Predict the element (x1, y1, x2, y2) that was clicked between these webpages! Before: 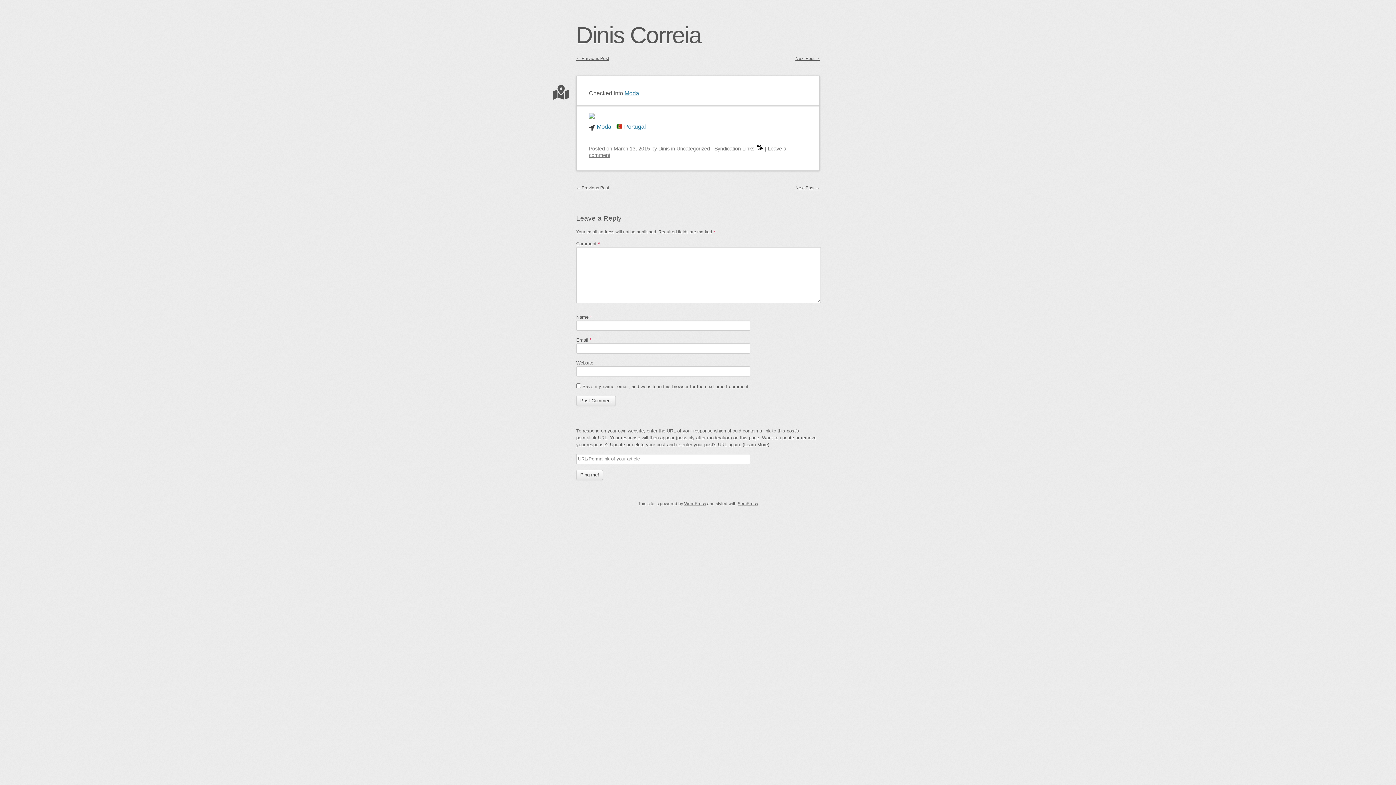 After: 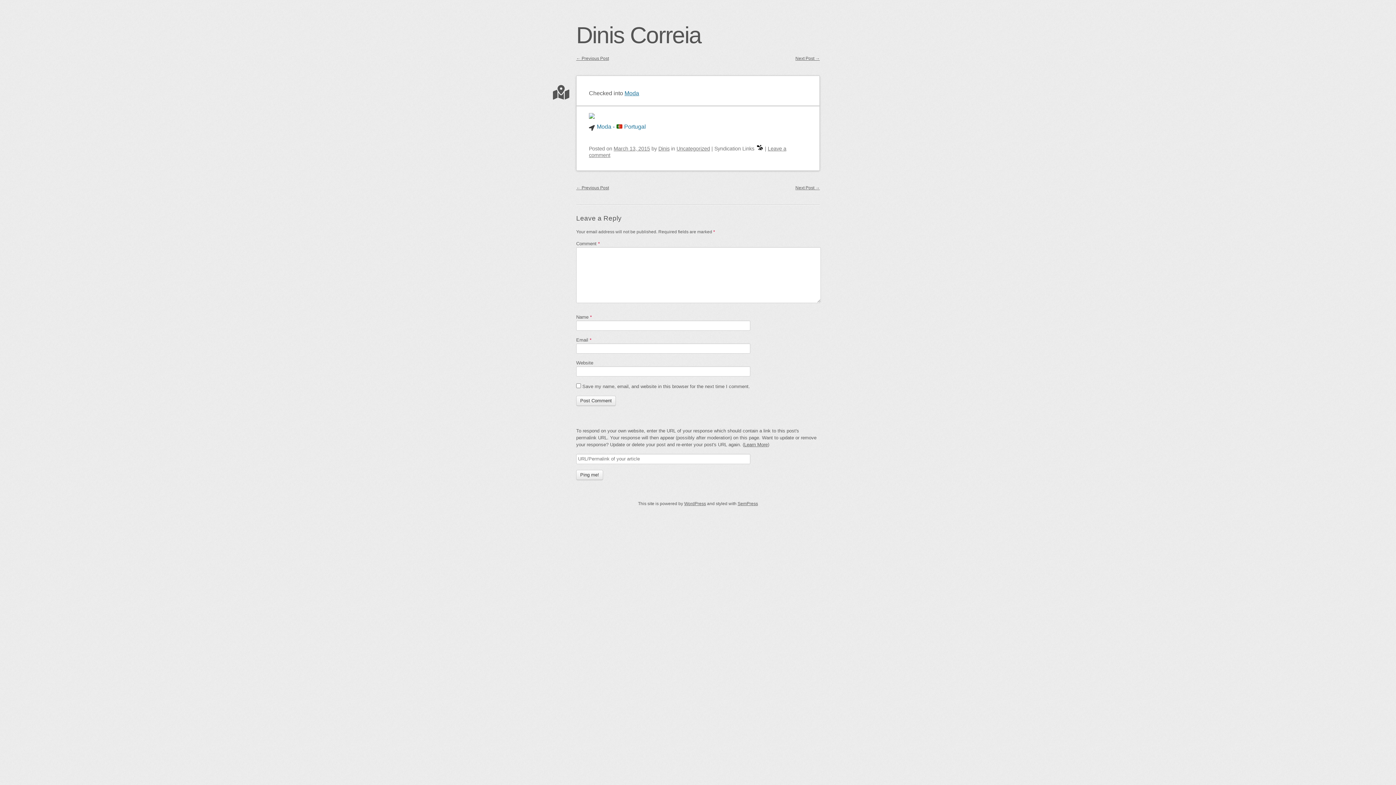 Action: bbox: (589, 113, 594, 120)